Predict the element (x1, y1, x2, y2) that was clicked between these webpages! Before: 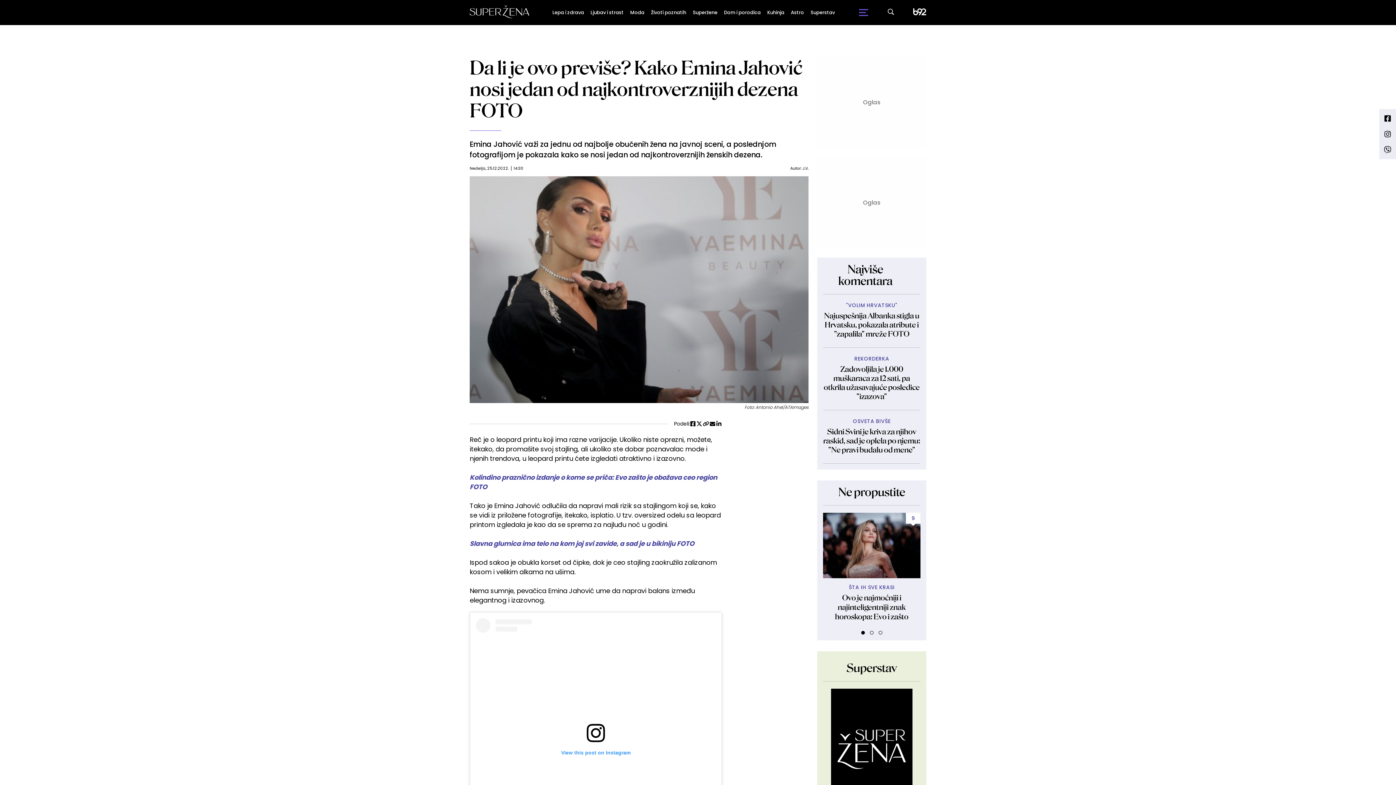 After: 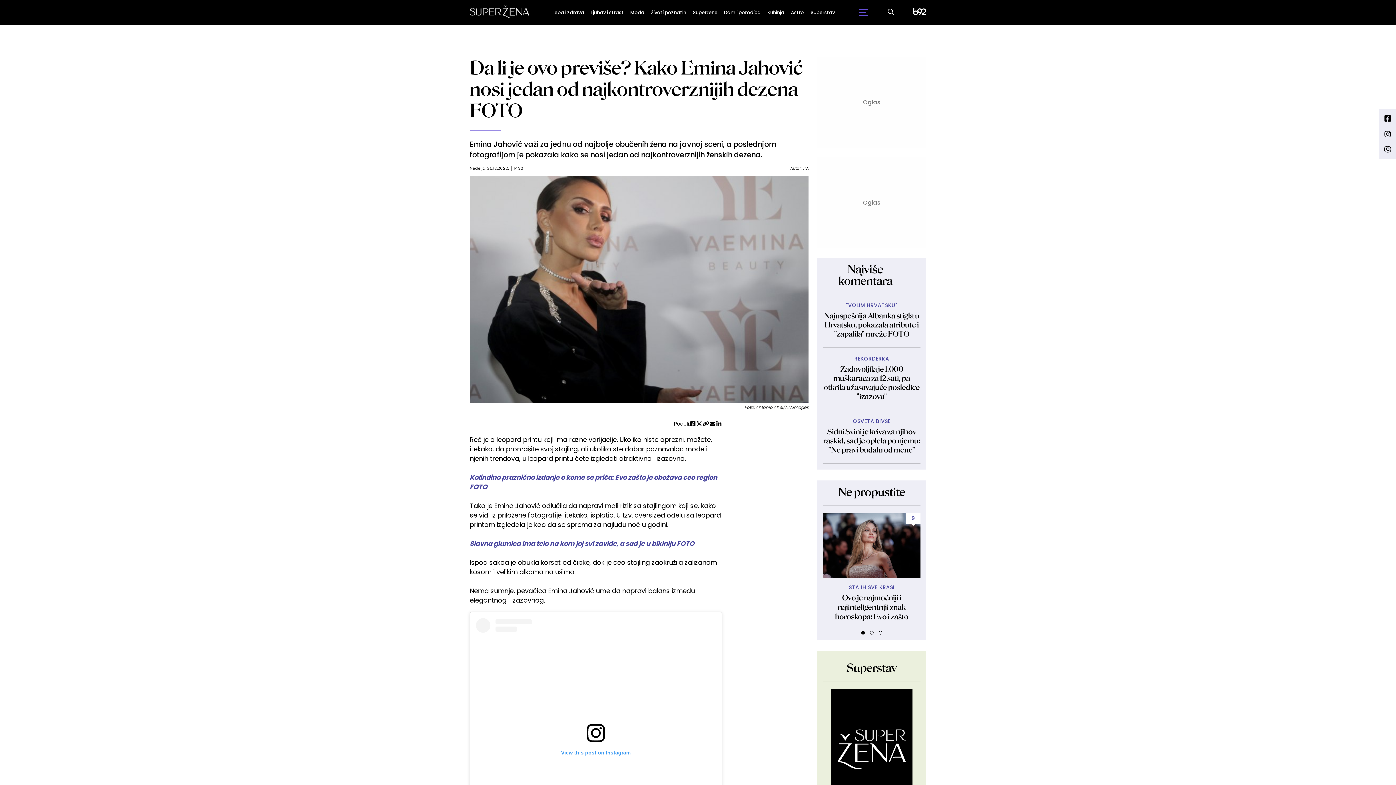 Action: bbox: (709, 421, 716, 426)